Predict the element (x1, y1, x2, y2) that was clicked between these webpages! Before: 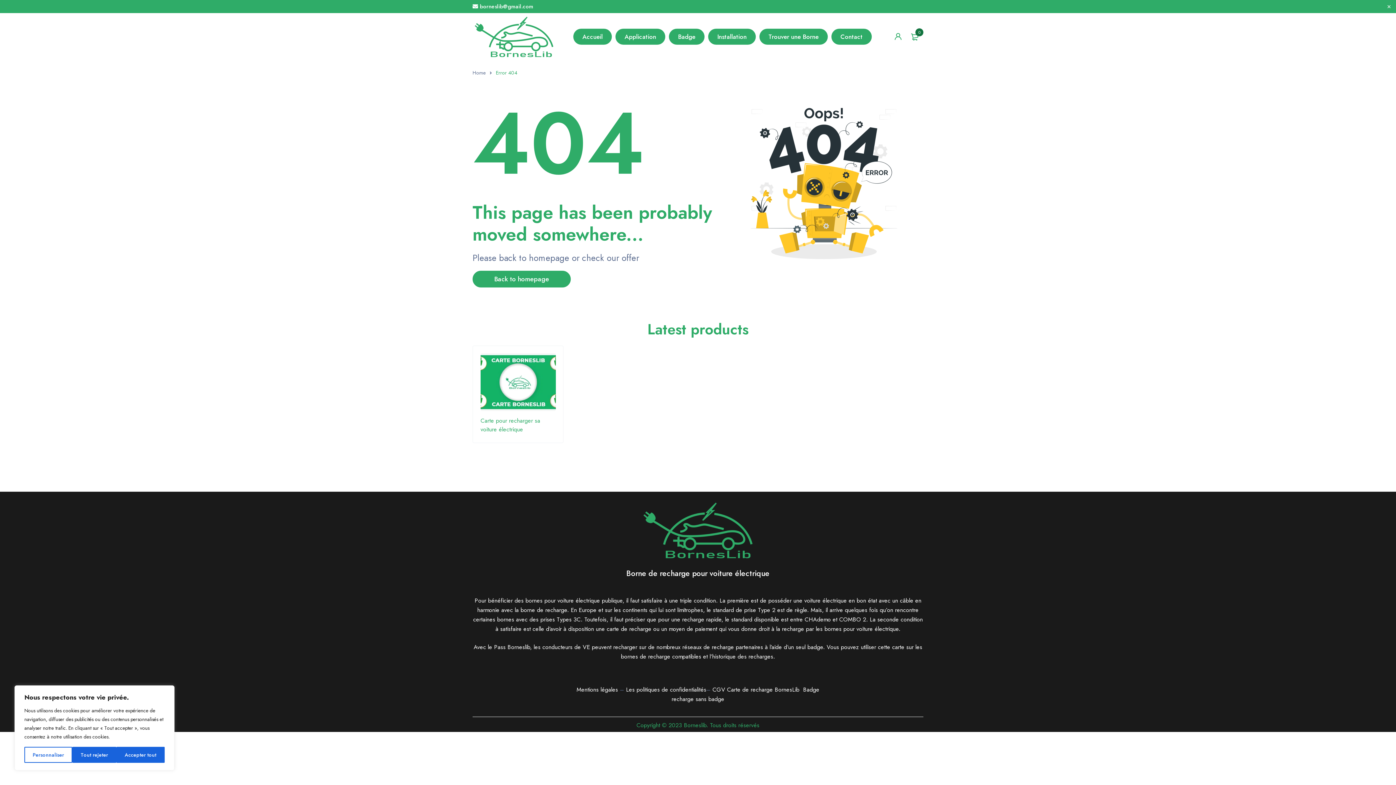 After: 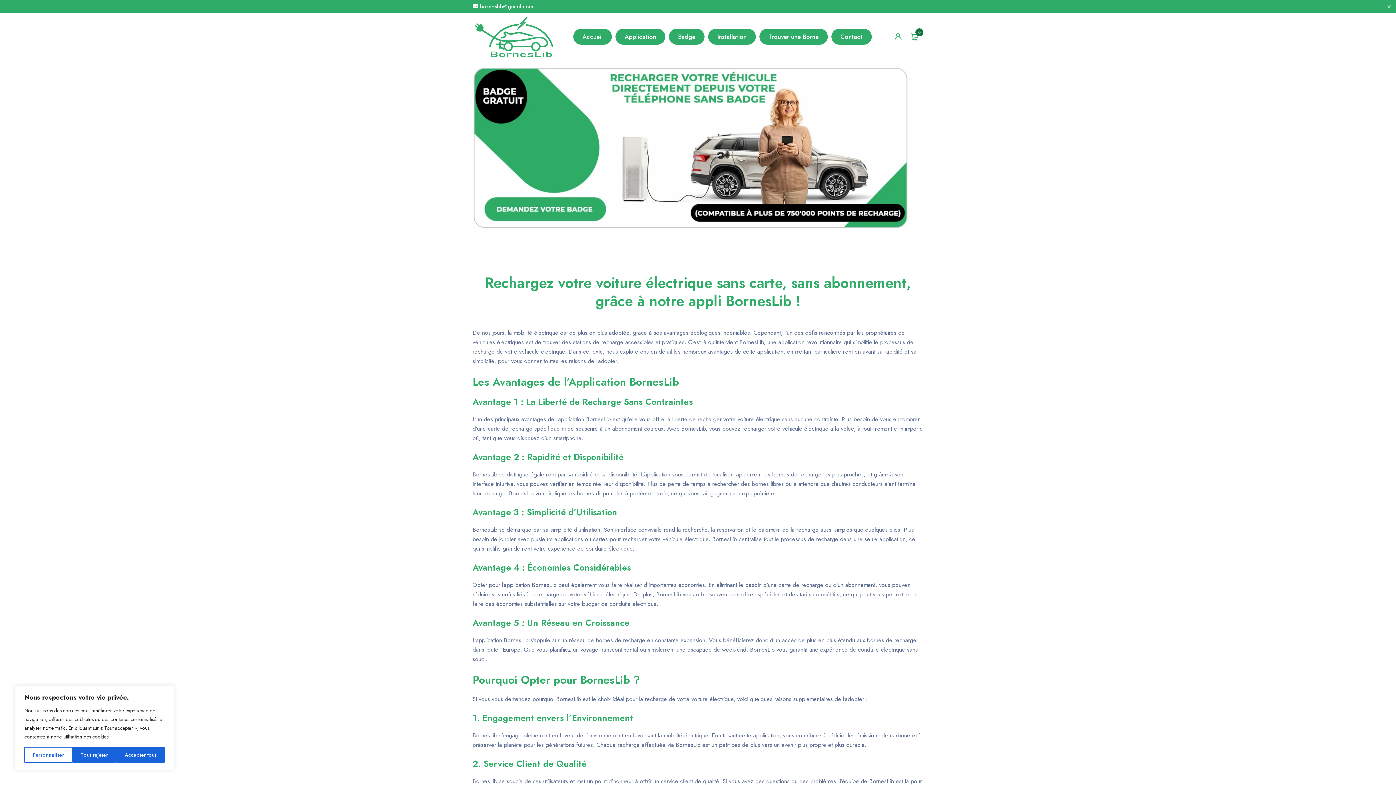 Action: bbox: (474, 16, 553, 56)